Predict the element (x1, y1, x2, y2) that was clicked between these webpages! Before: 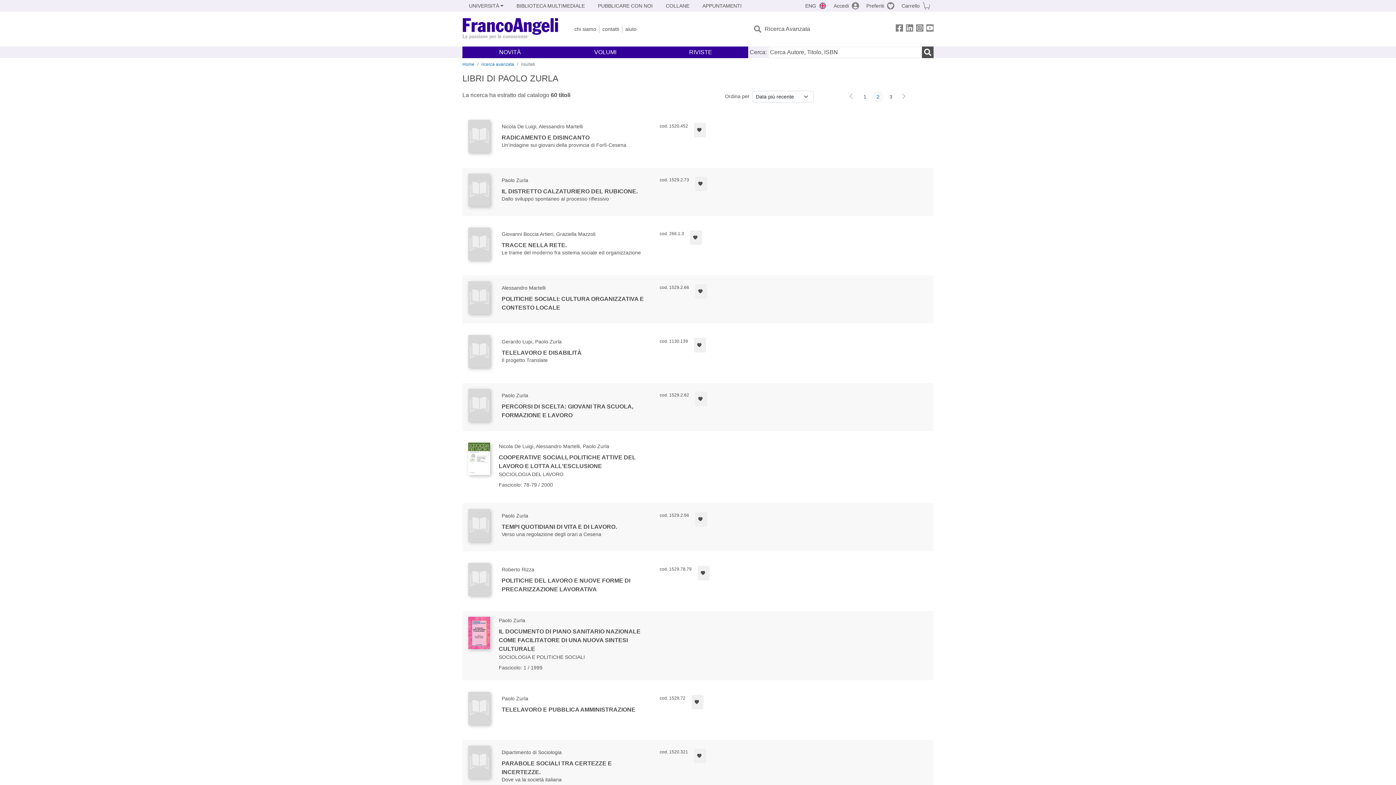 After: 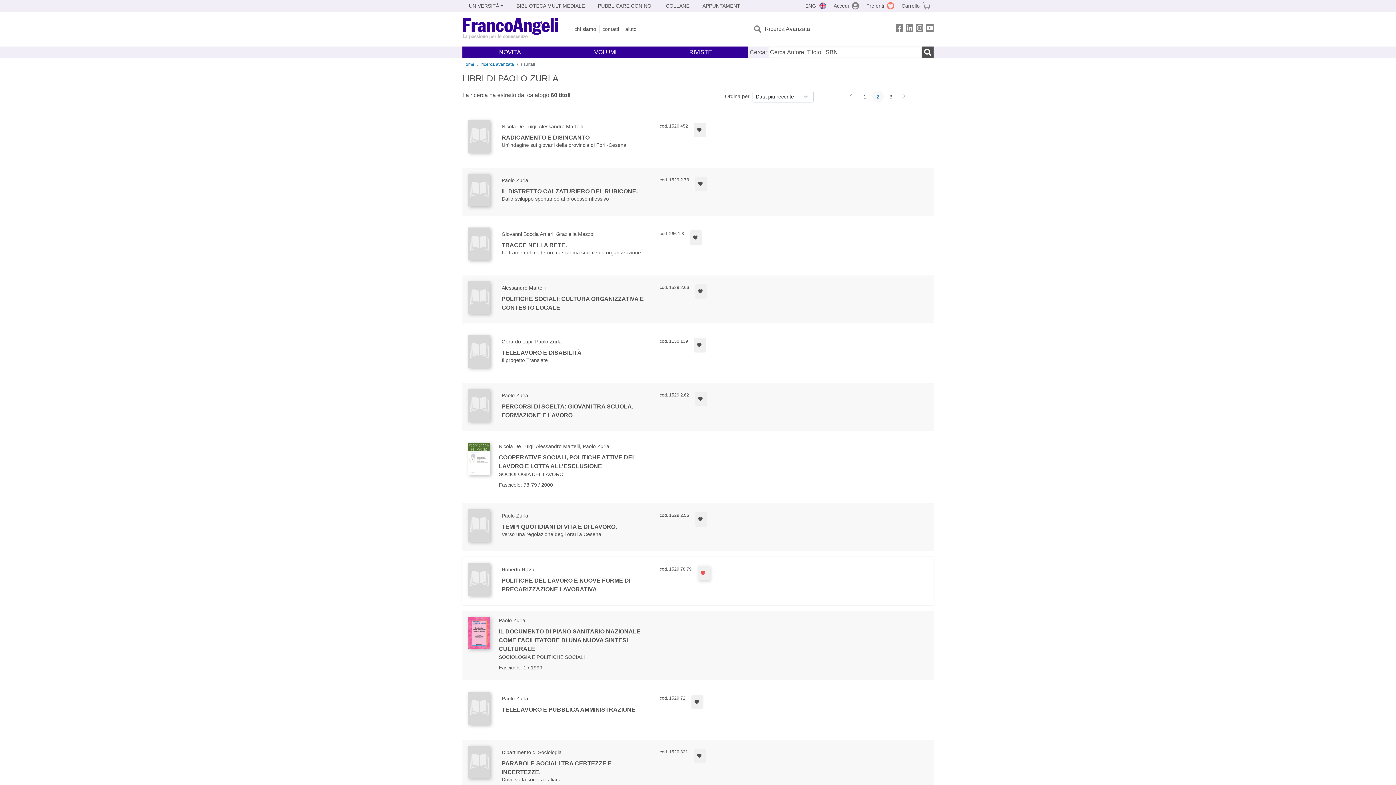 Action: label: Aggiungi ai preferiti bbox: (697, 566, 709, 580)